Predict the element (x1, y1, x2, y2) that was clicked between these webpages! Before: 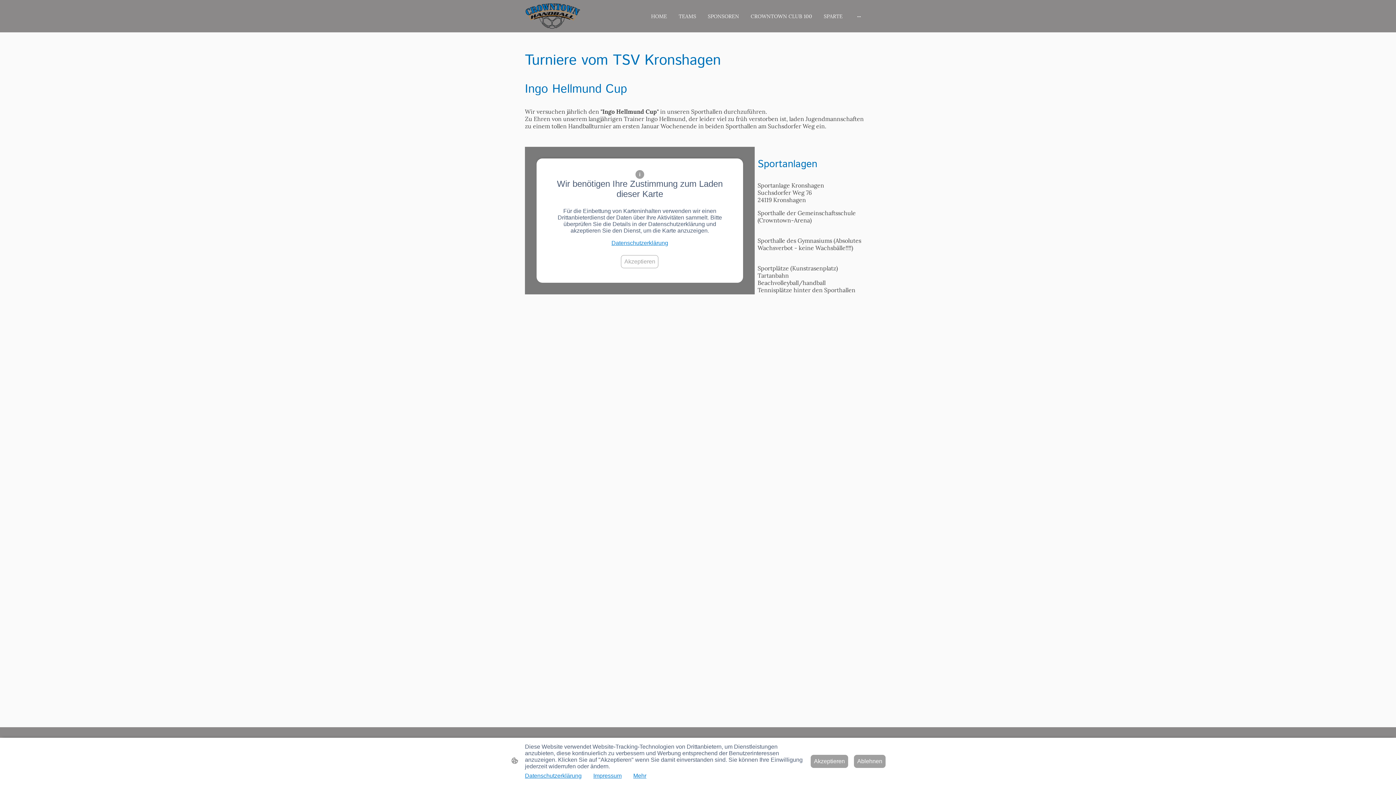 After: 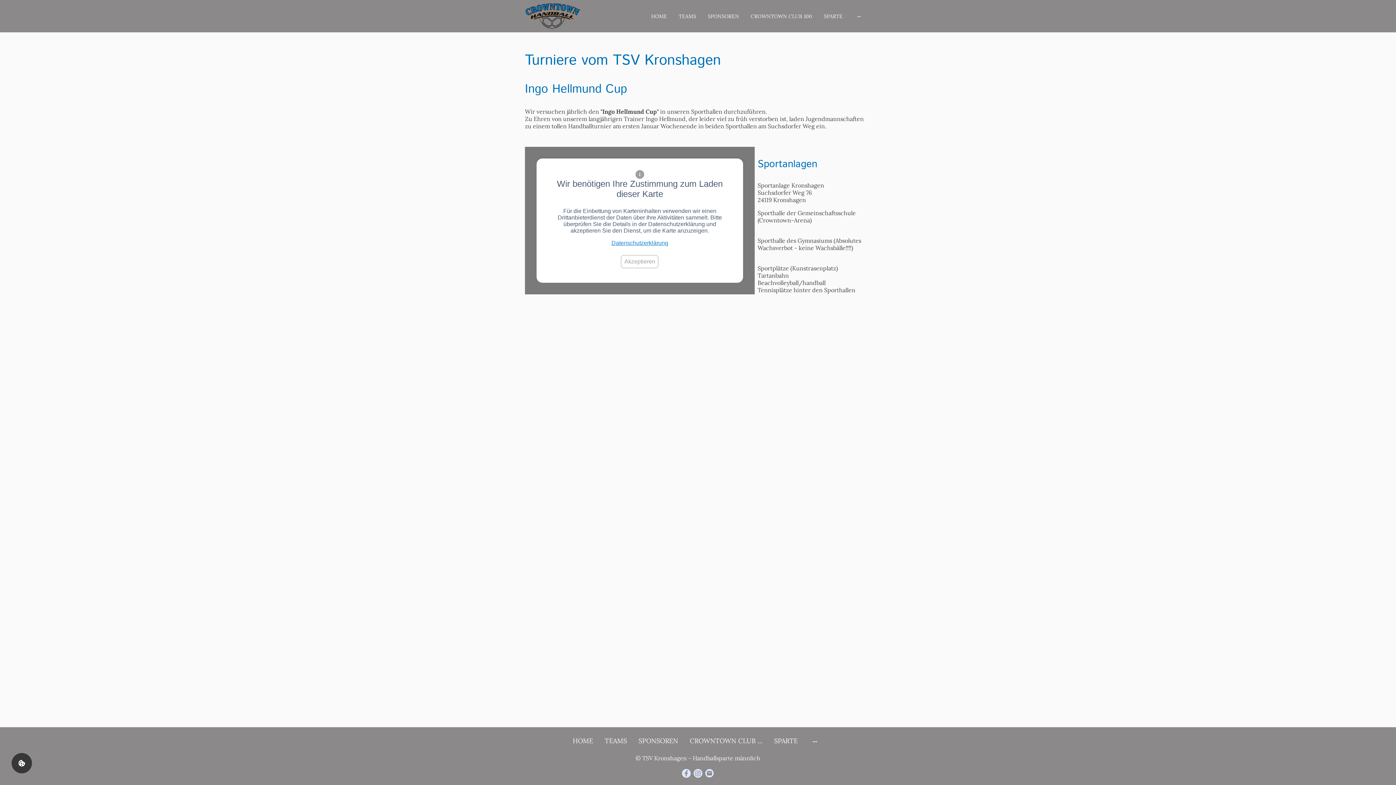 Action: label: Ablehnen bbox: (854, 755, 885, 768)